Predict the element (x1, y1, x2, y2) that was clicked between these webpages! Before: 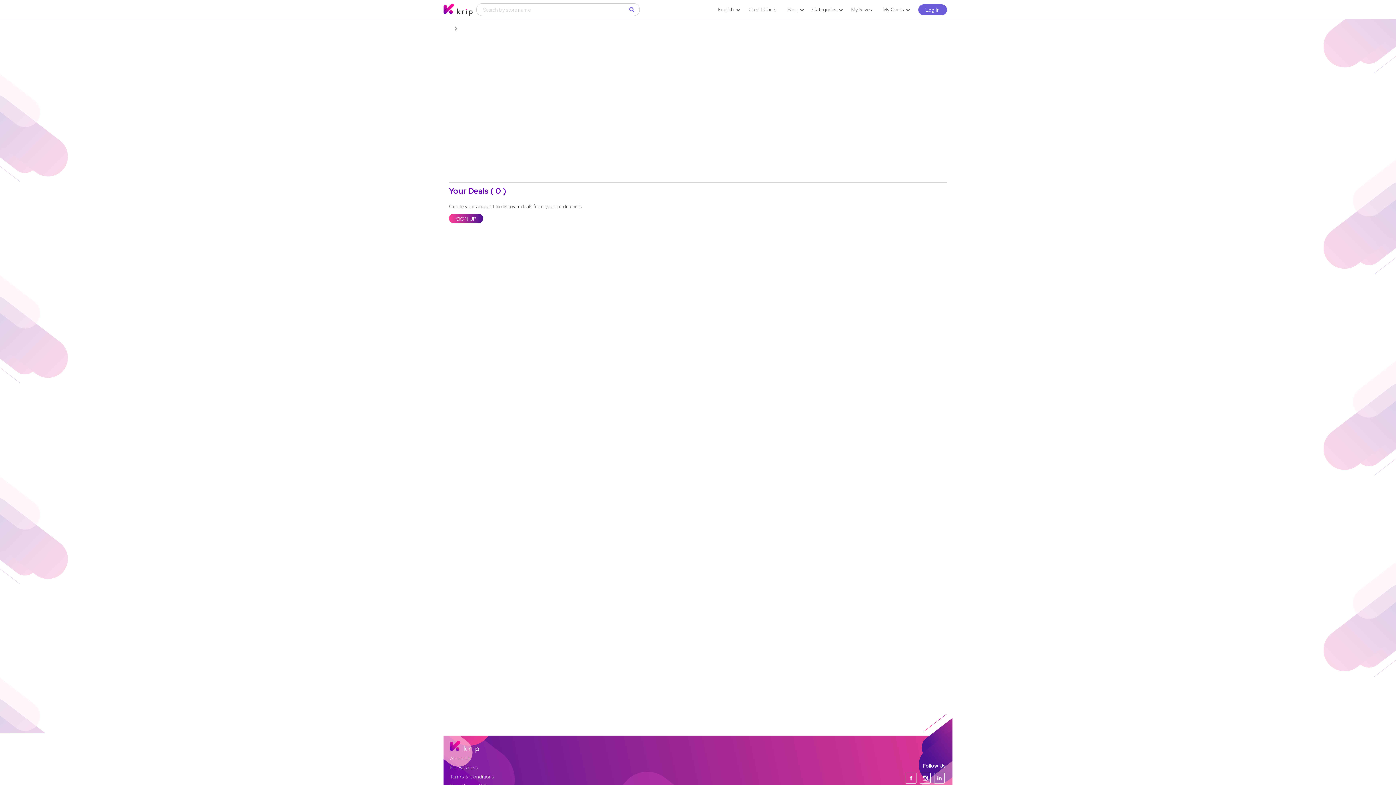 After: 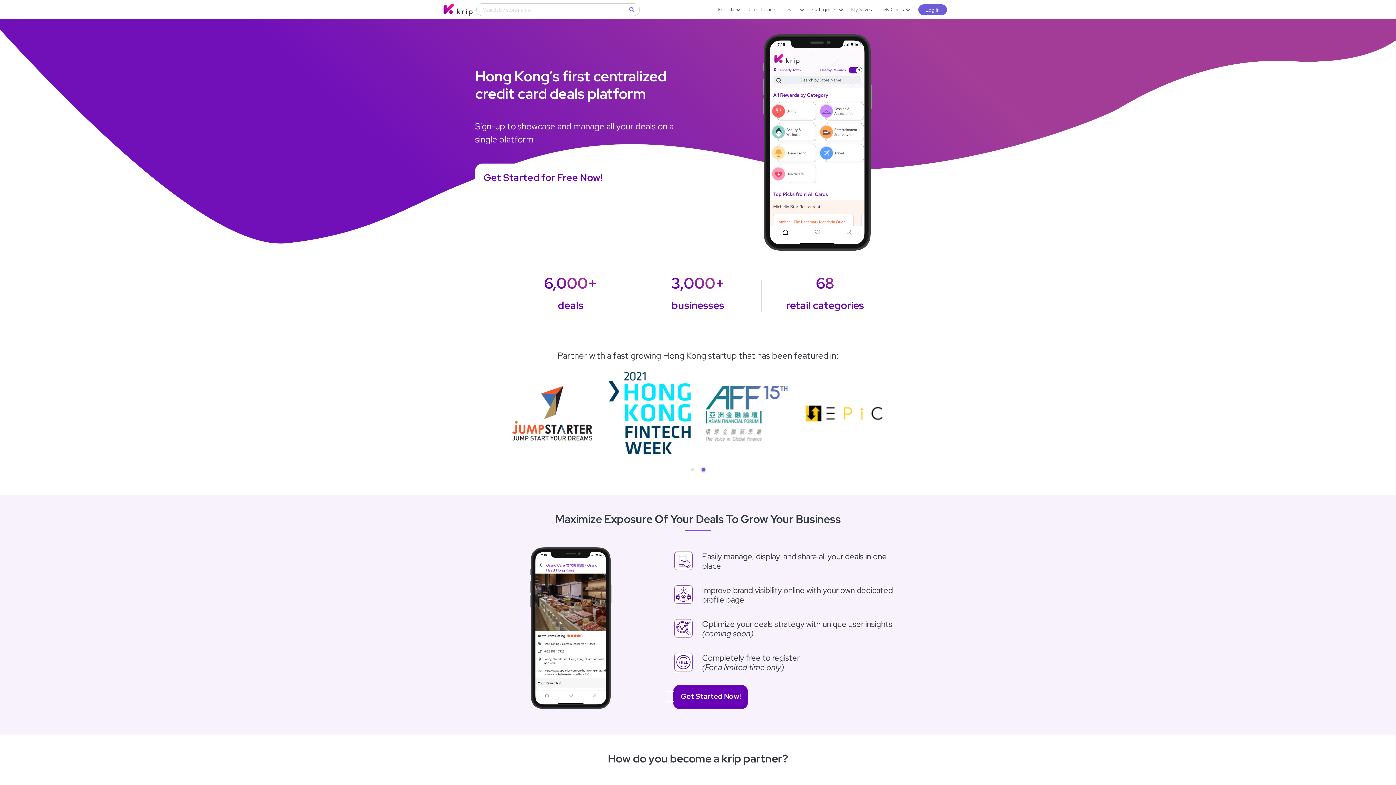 Action: bbox: (450, 764, 477, 771) label: For Business